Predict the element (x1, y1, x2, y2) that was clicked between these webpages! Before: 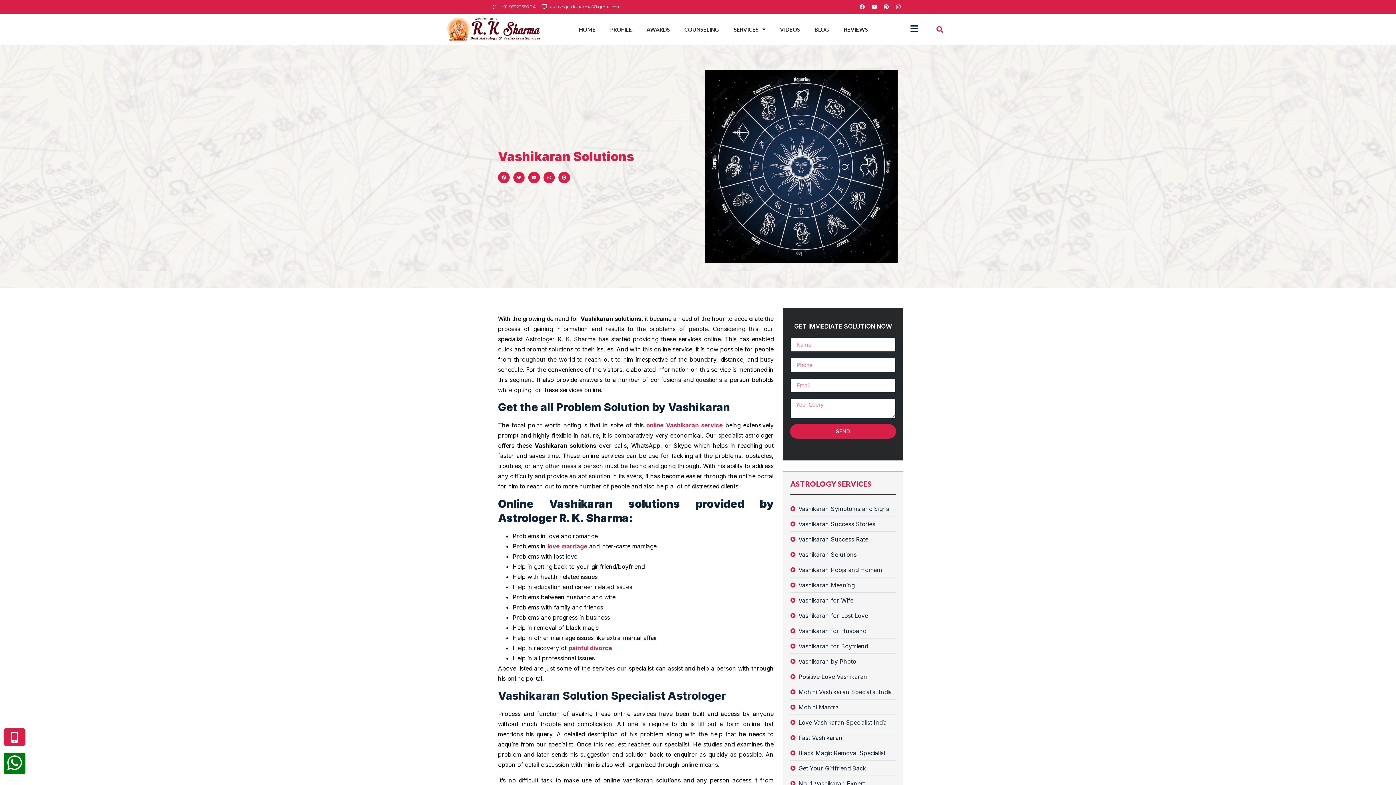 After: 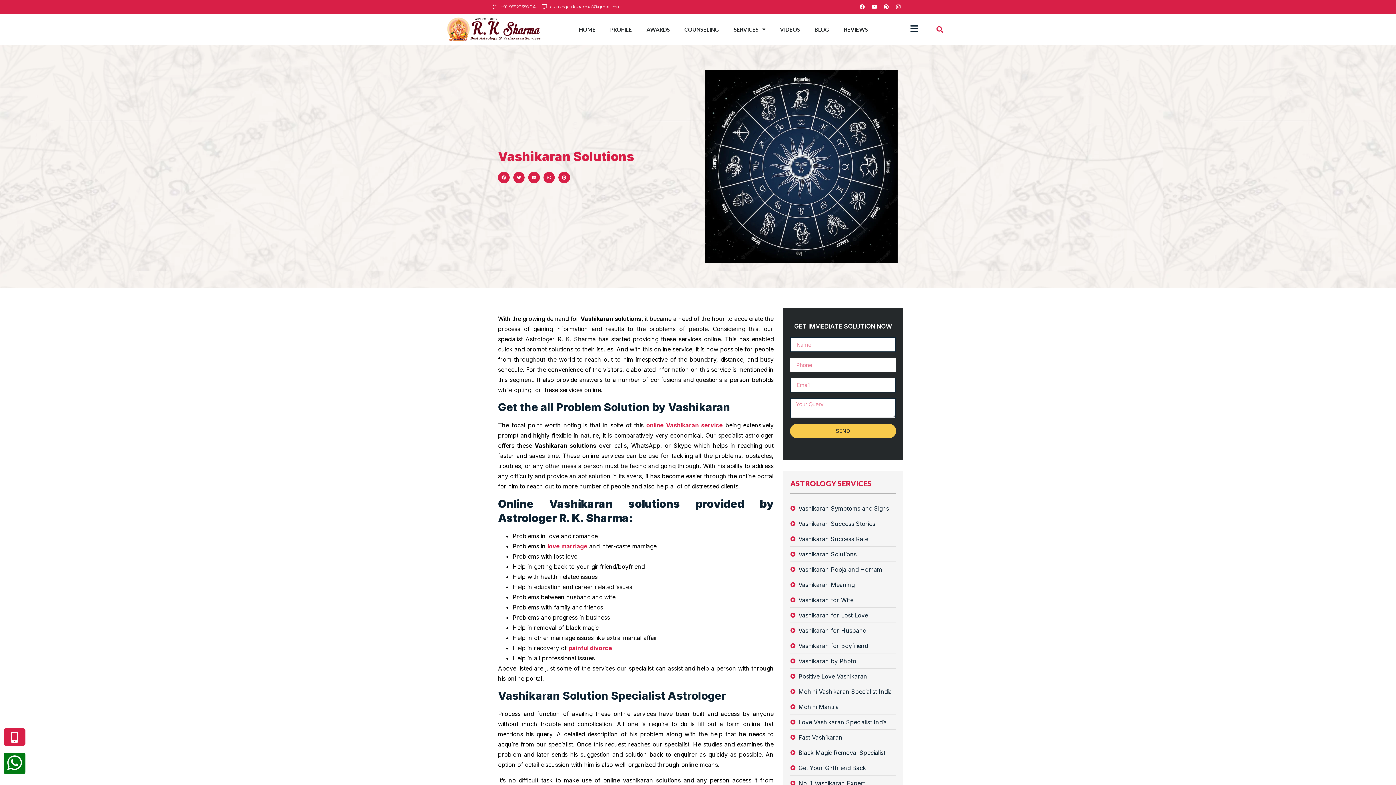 Action: label: SEND bbox: (790, 424, 896, 438)